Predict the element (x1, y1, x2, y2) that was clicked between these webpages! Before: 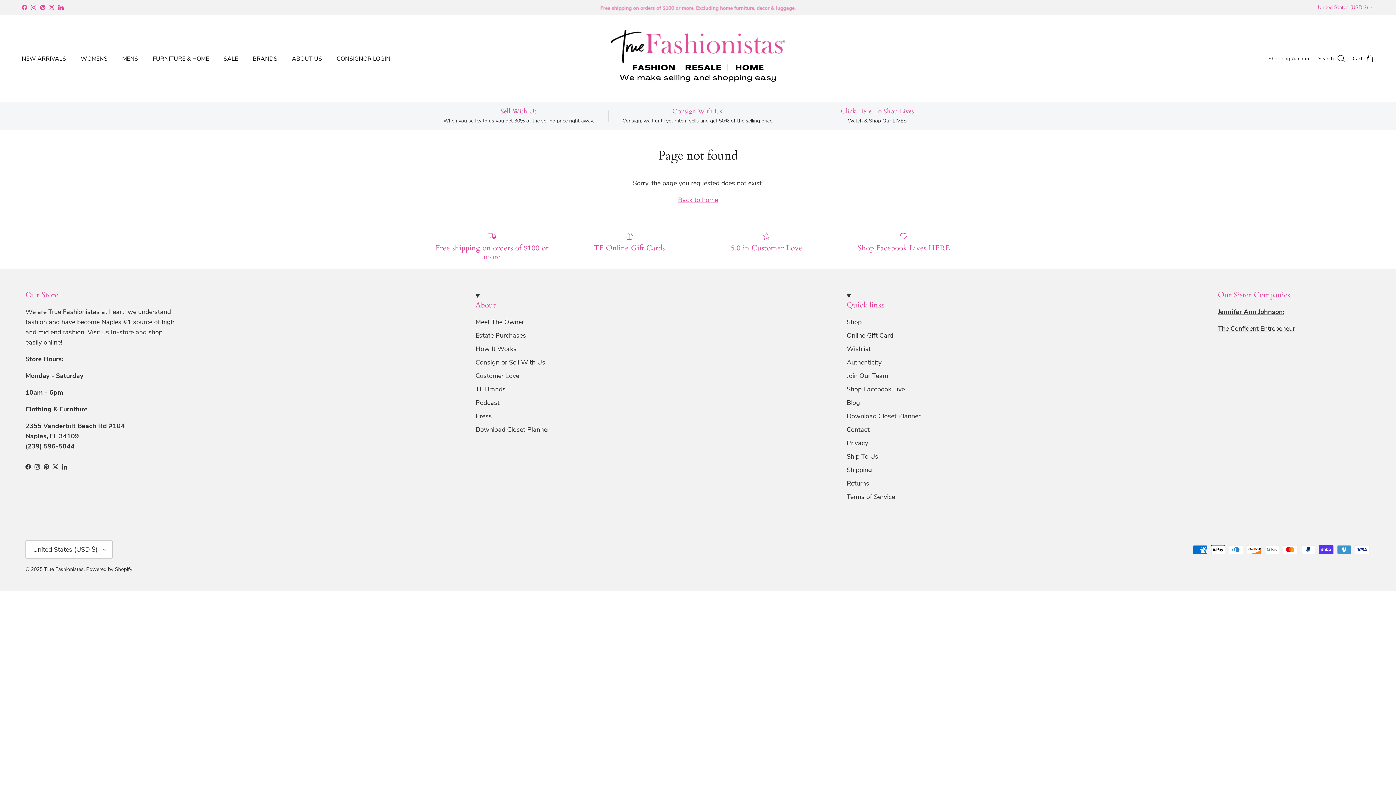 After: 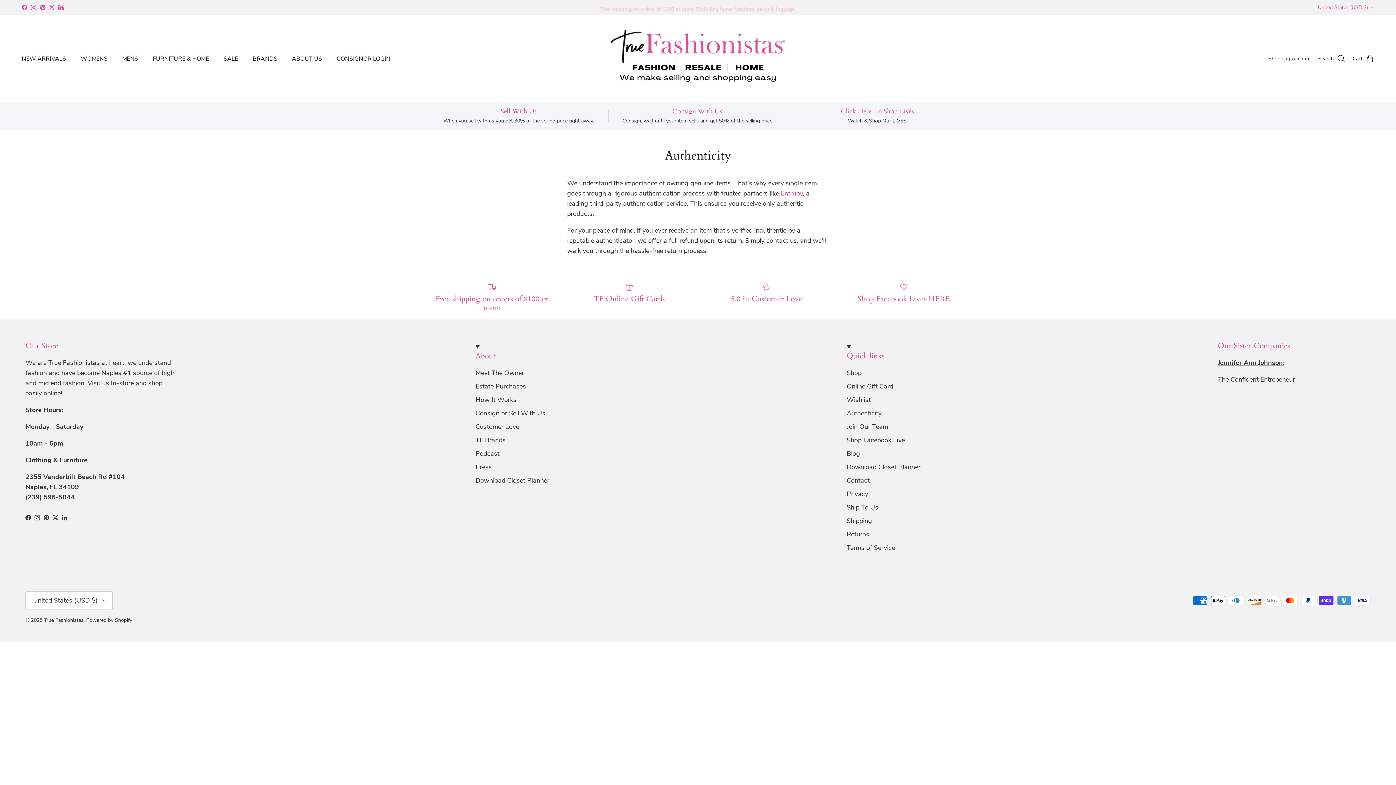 Action: label: Authenticity bbox: (846, 358, 881, 367)